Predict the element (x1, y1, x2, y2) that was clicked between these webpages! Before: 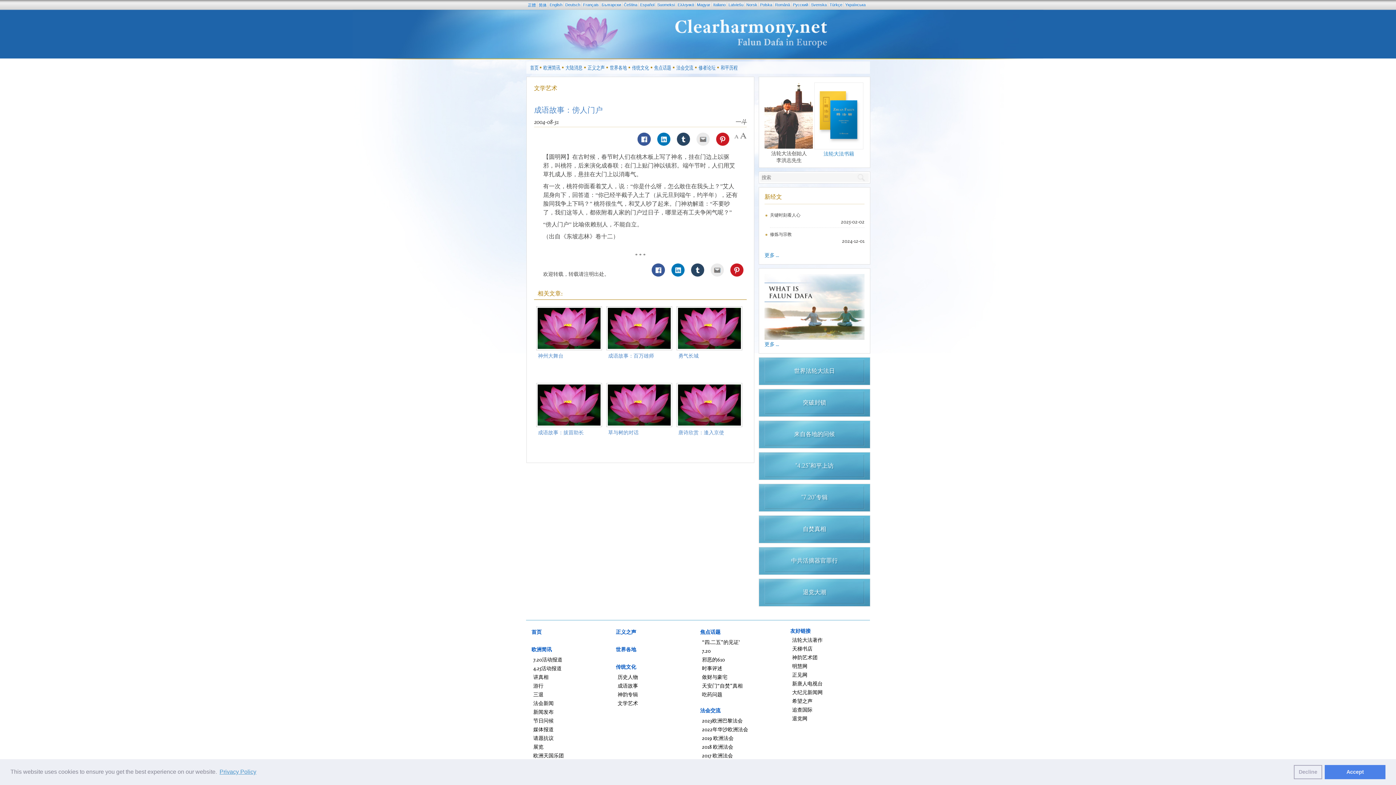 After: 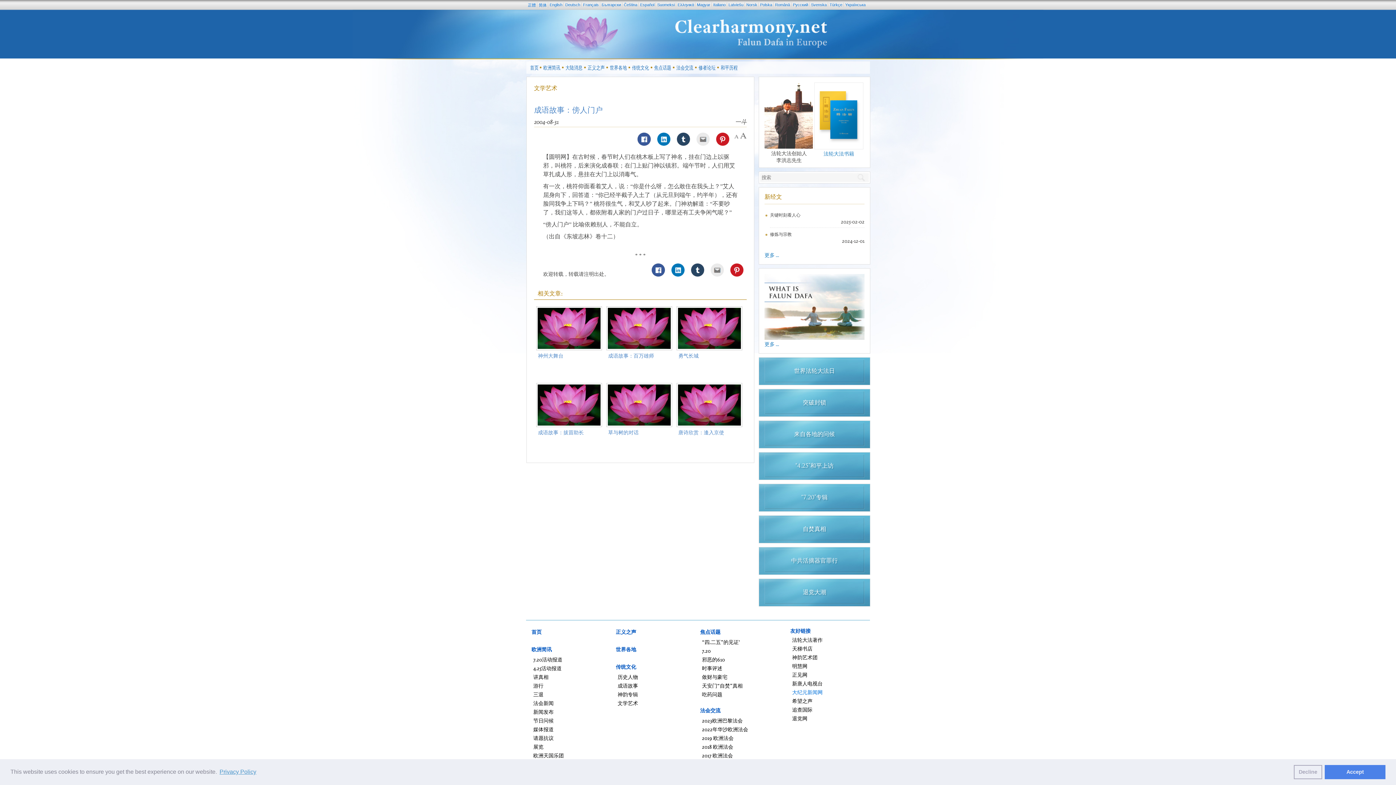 Action: label: 大纪元新闻网 bbox: (792, 689, 822, 695)